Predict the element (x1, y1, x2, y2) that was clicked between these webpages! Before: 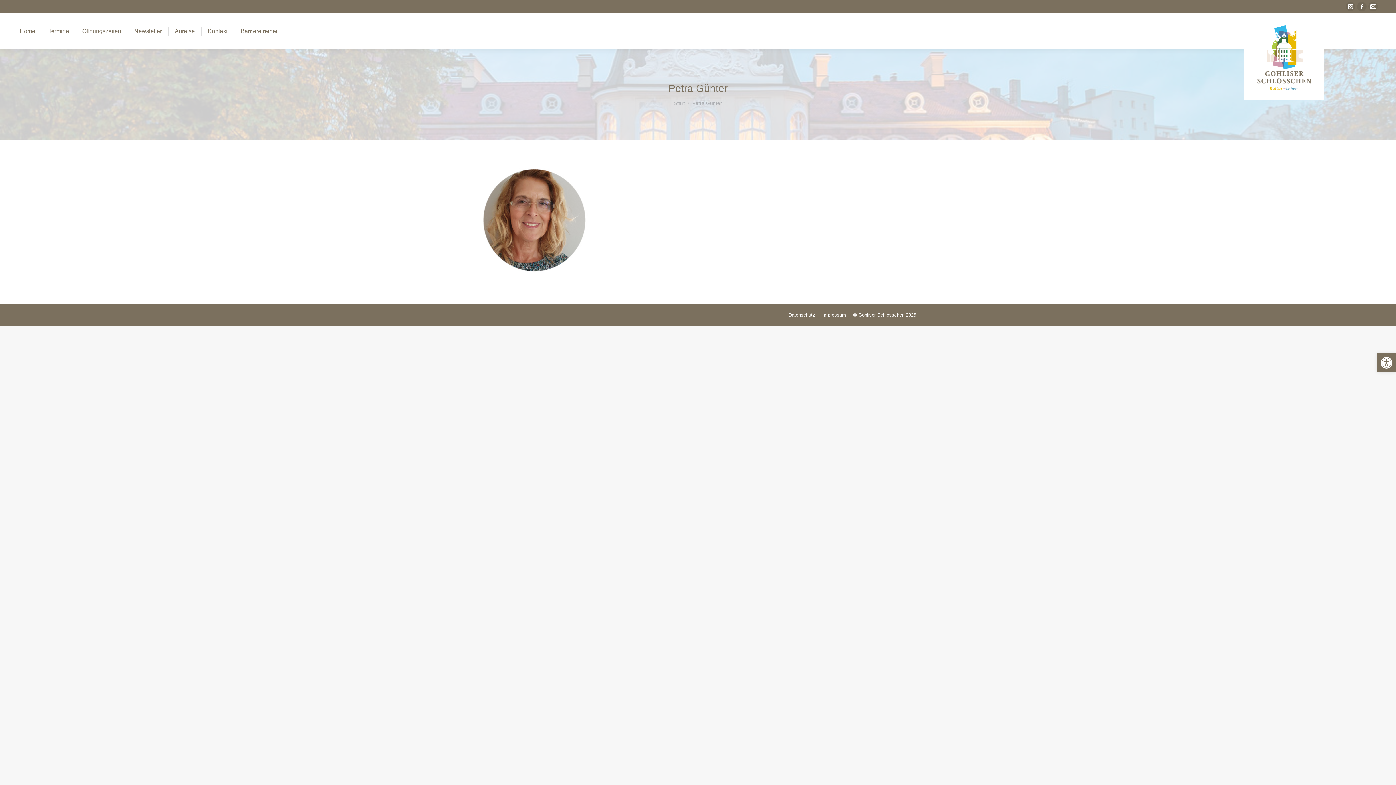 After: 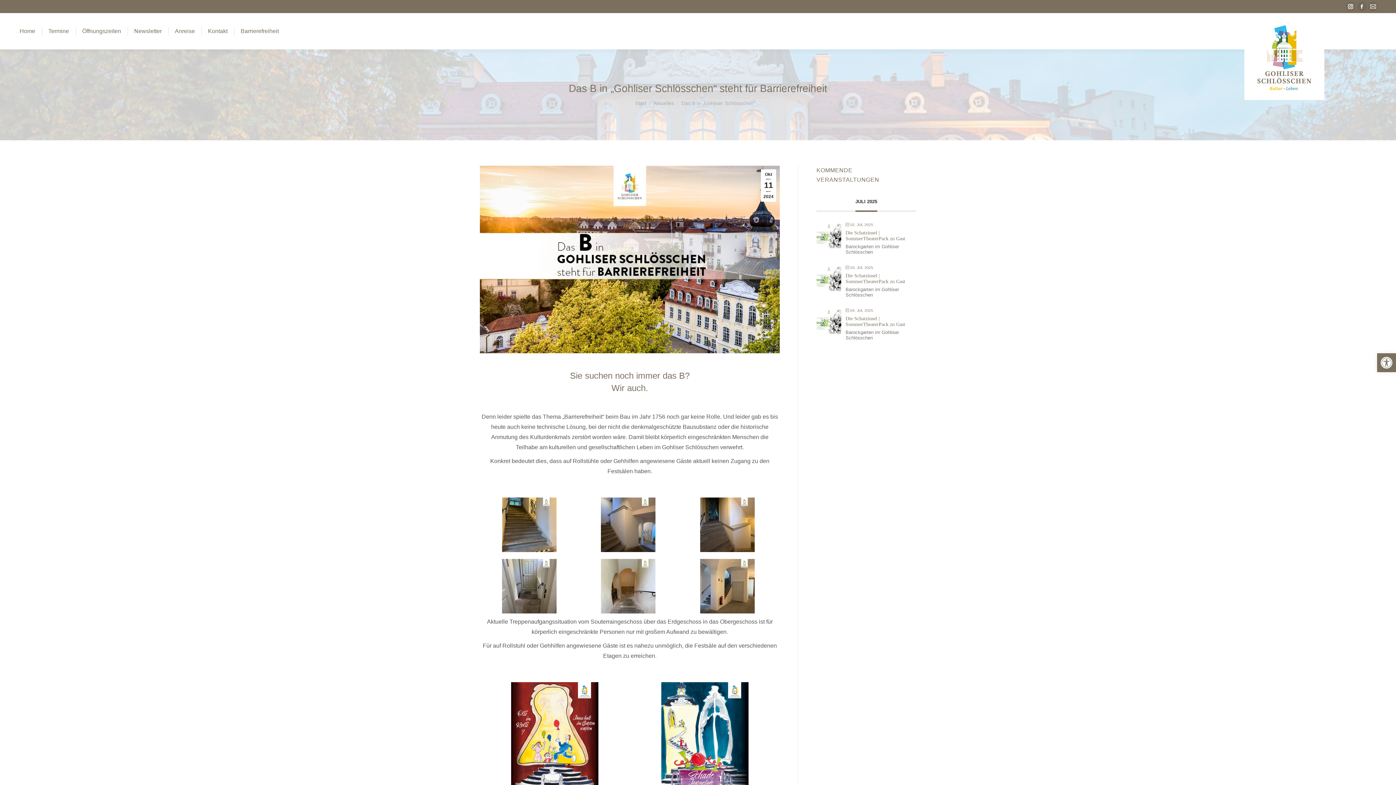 Action: bbox: (239, 19, 280, 42) label: Barrierefreiheit